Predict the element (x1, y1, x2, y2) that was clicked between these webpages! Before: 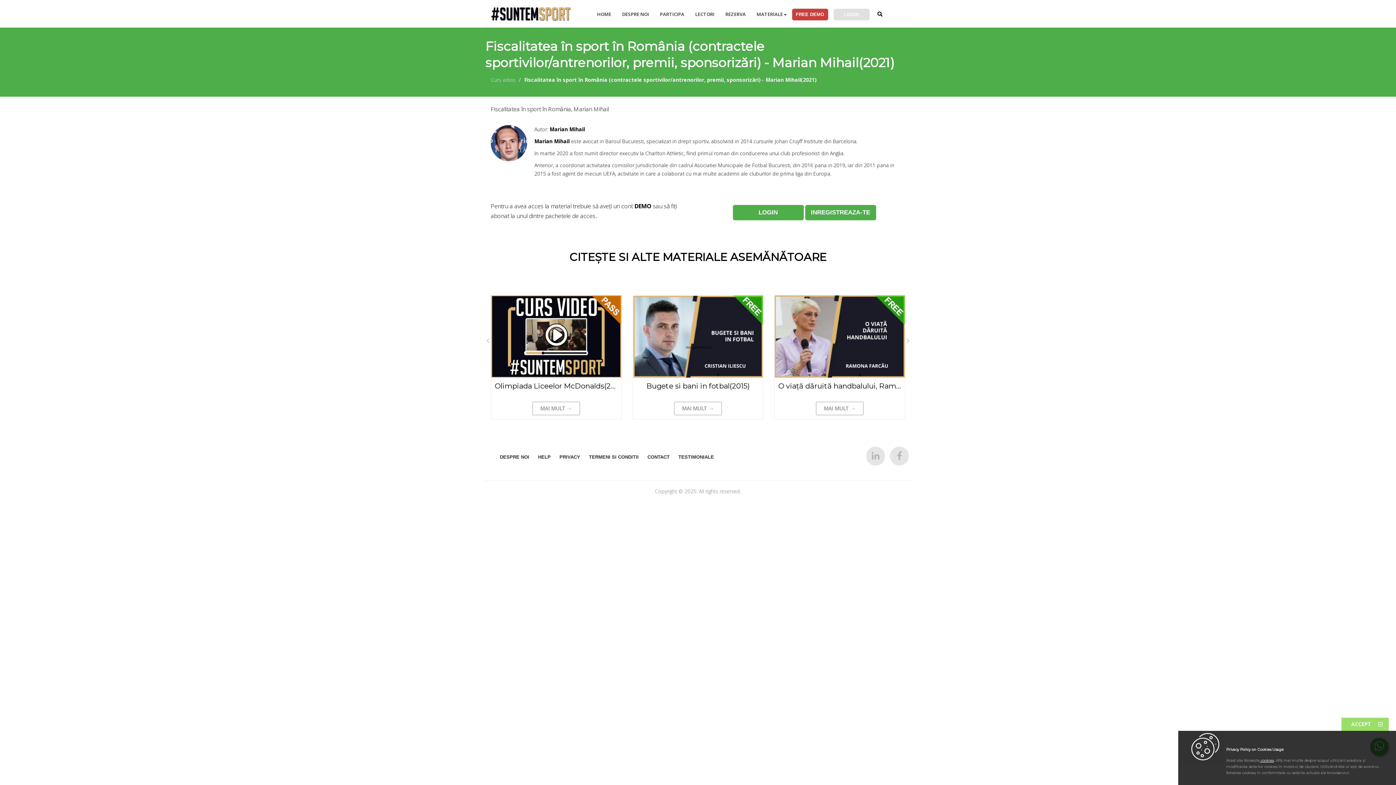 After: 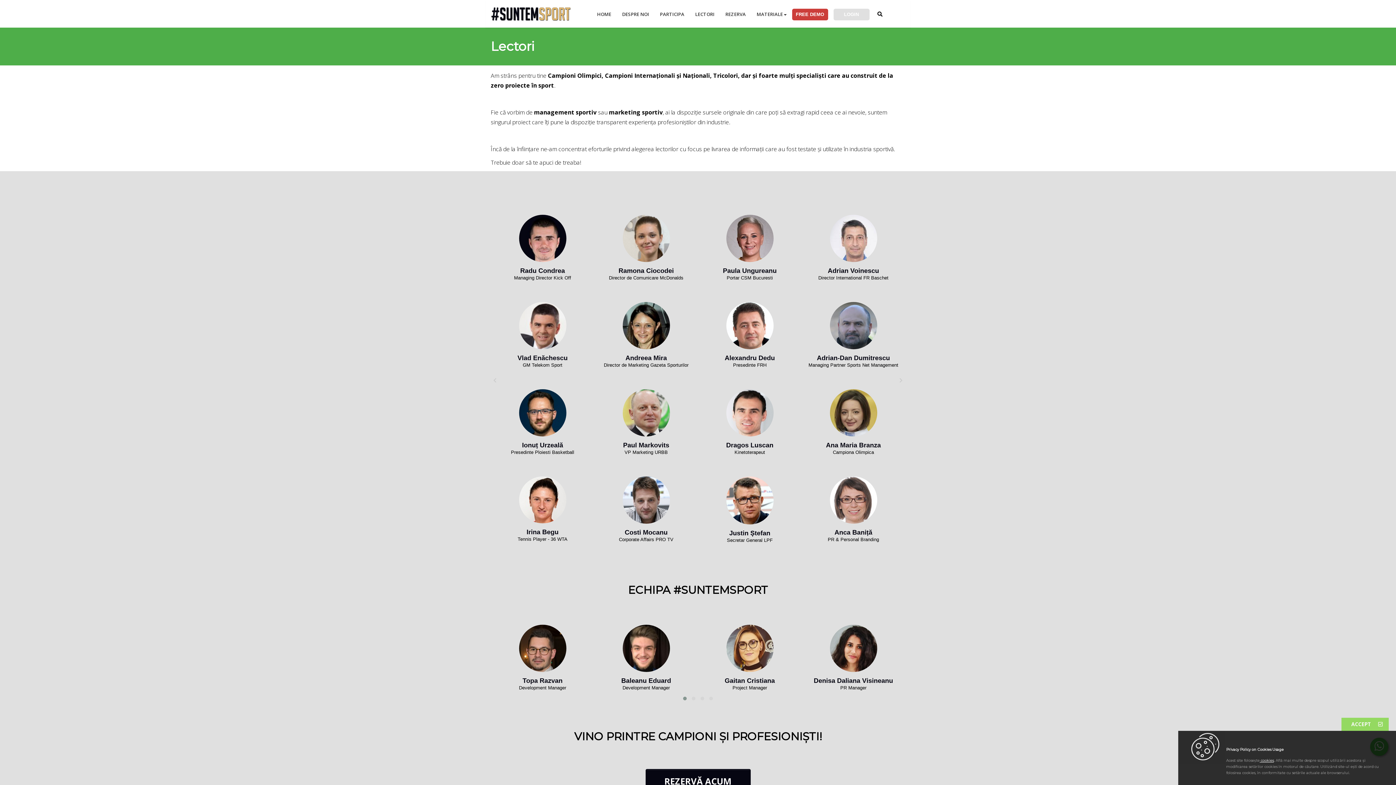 Action: label: LECTORI bbox: (690, 6, 720, 21)